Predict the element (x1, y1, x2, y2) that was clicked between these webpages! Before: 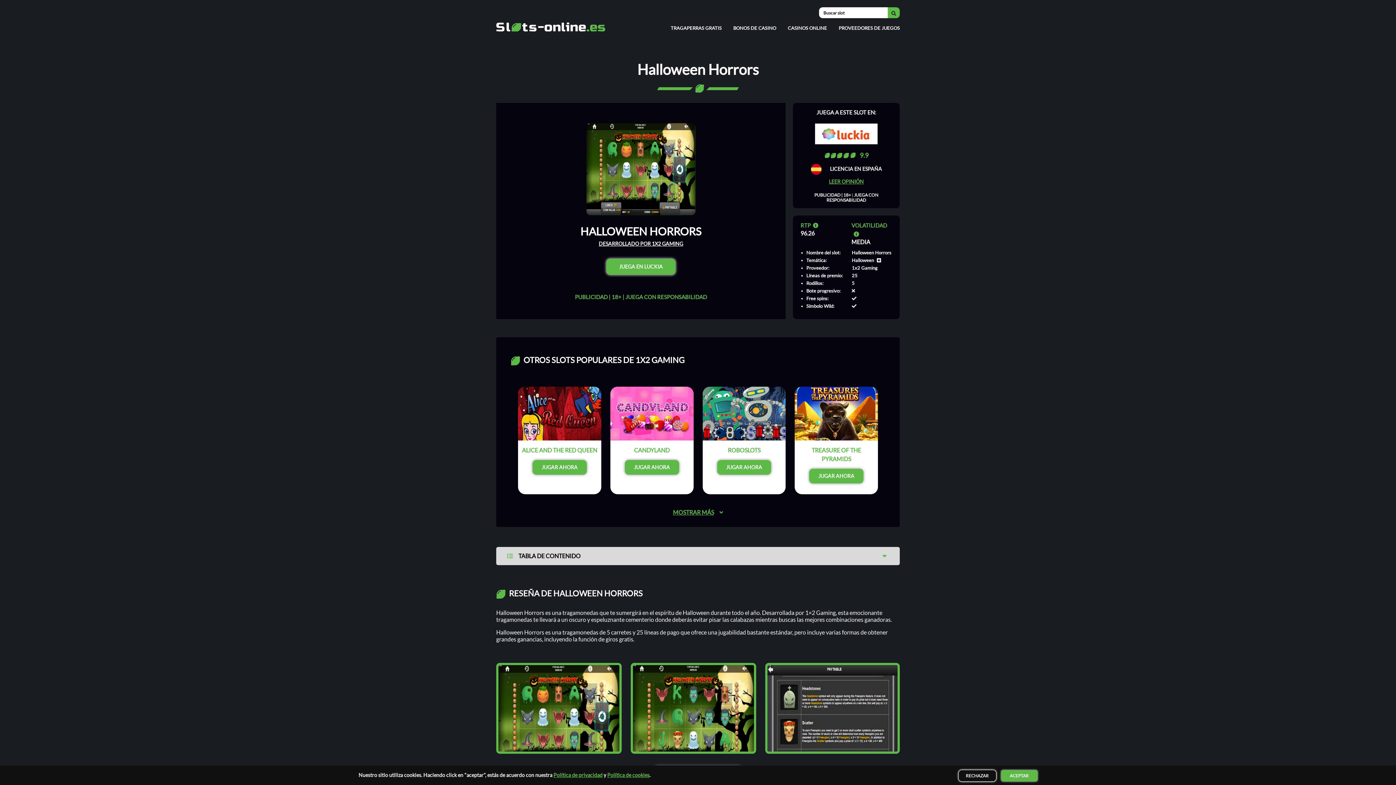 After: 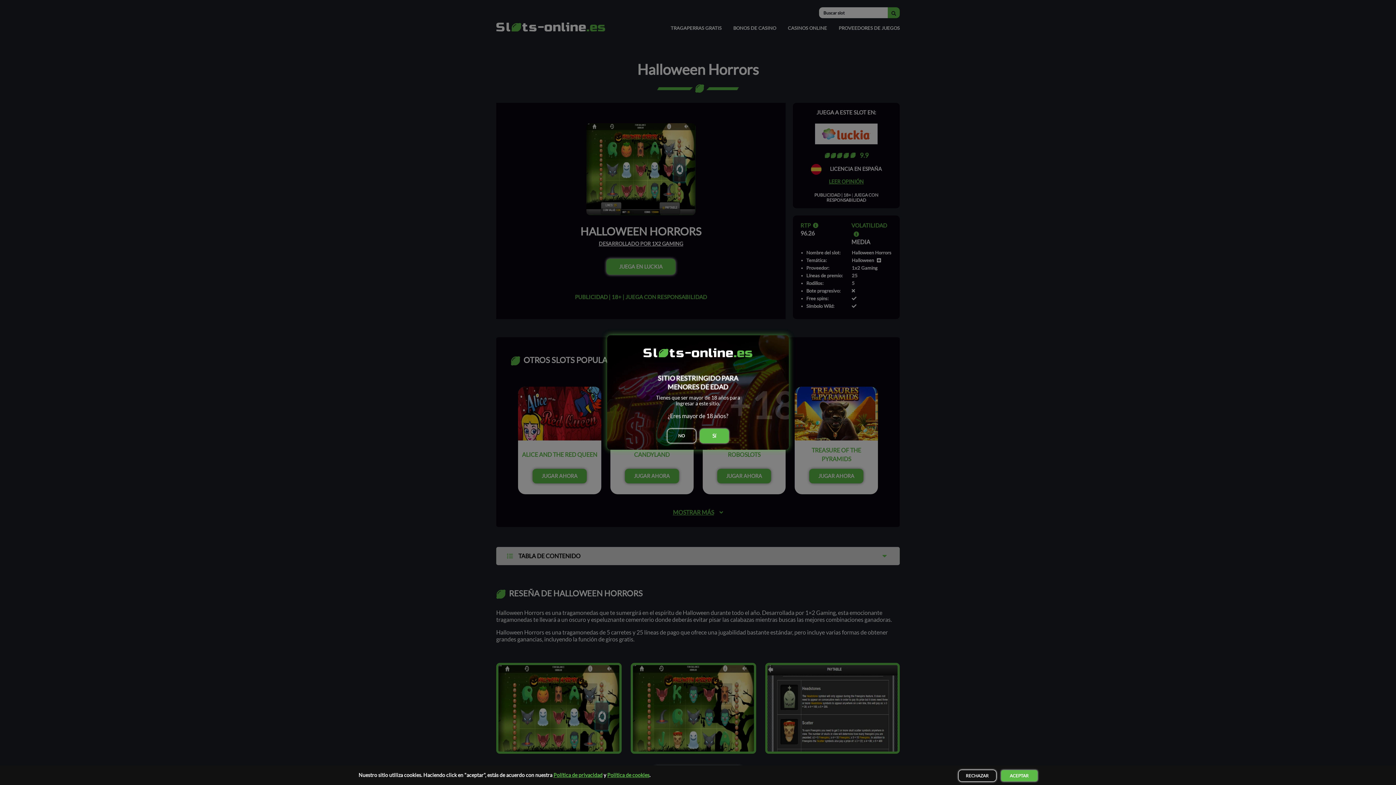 Action: label: Política de privacidad bbox: (553, 772, 602, 778)